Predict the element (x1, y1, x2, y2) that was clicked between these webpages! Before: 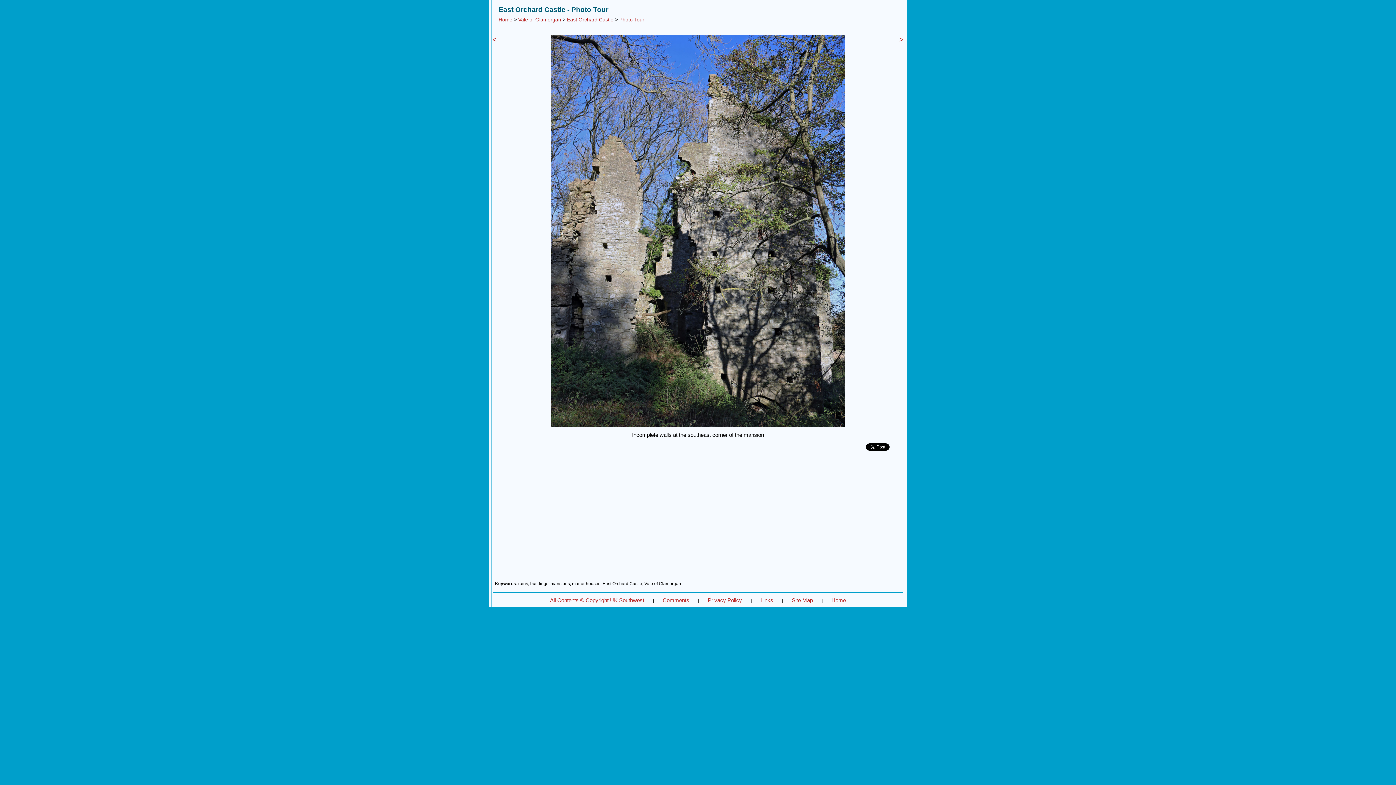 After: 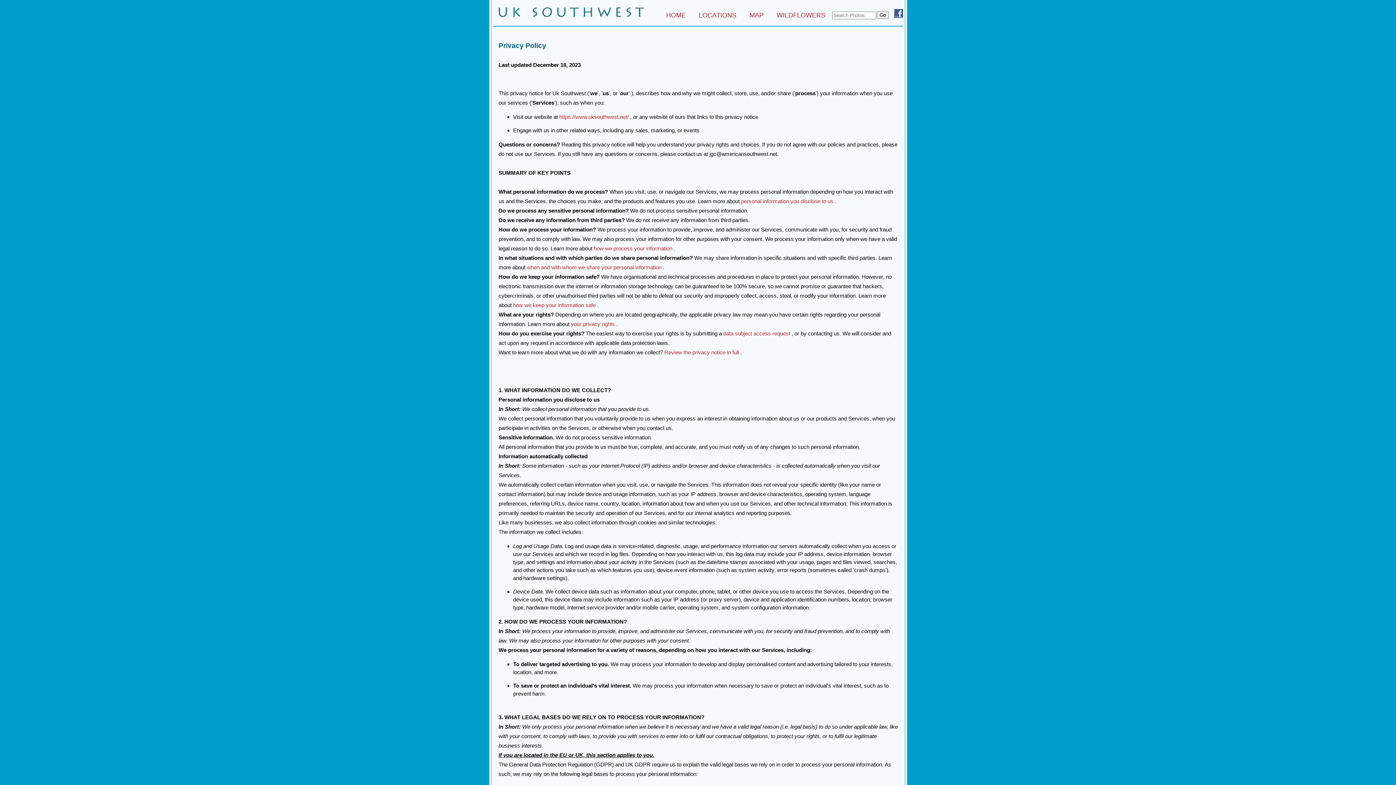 Action: label: Privacy Policy bbox: (708, 597, 742, 603)